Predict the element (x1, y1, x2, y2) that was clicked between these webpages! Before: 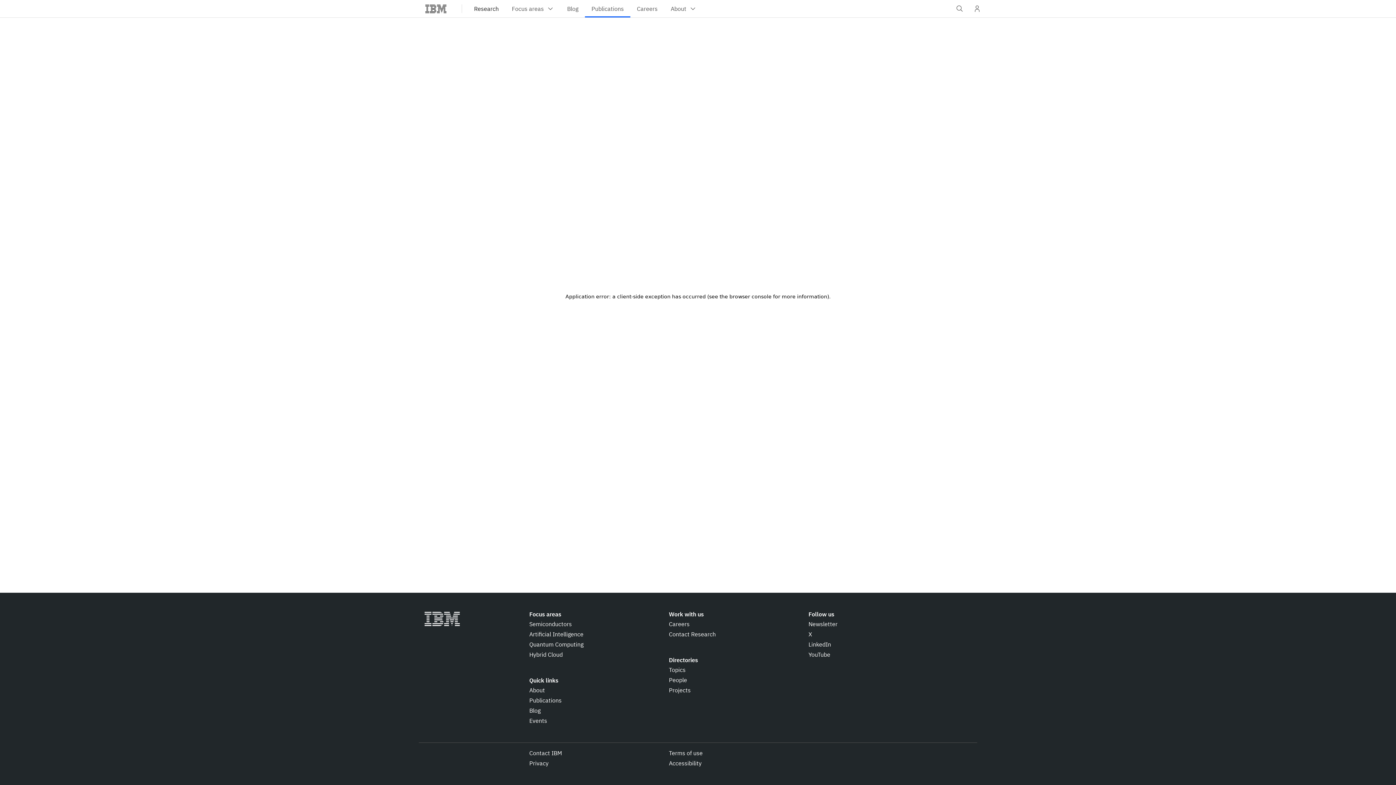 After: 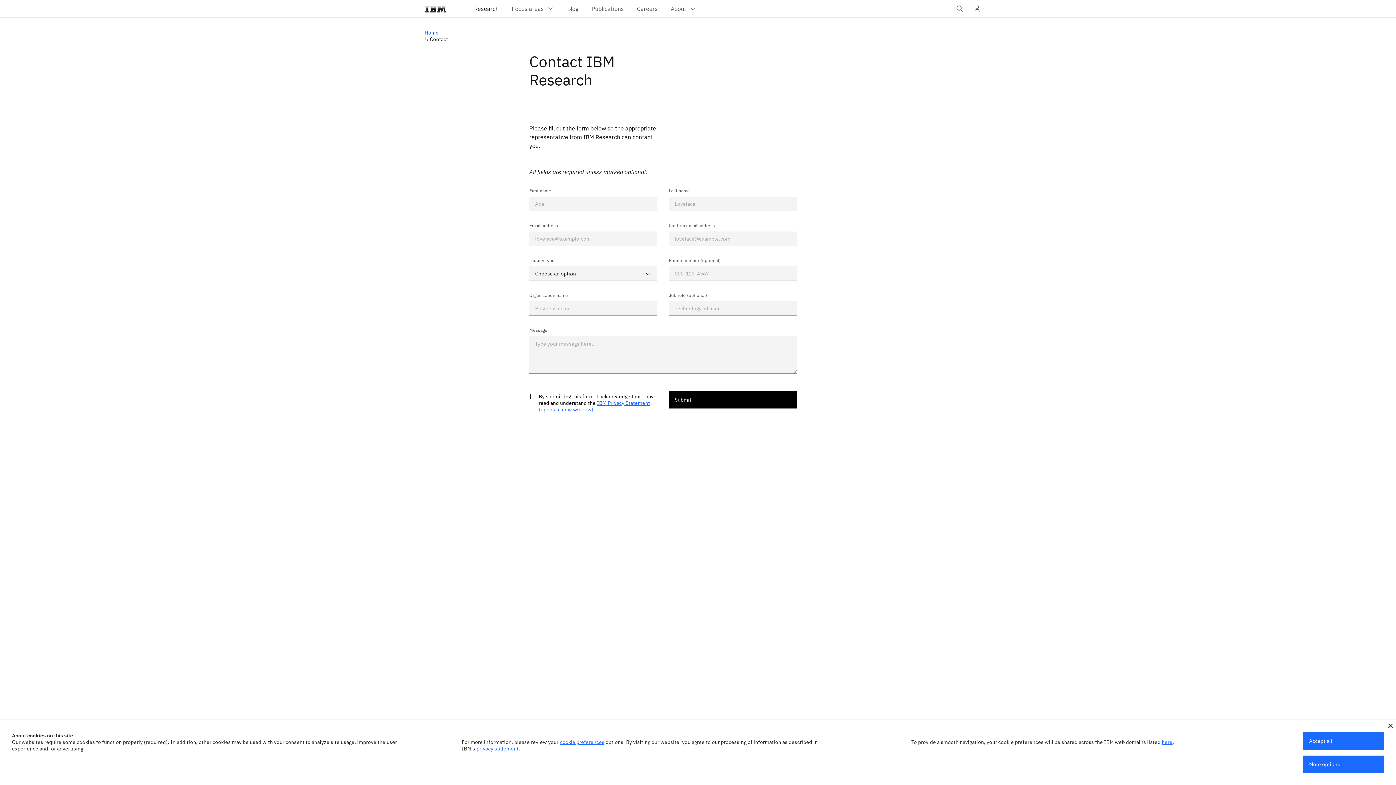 Action: bbox: (669, 630, 716, 638) label: Contact Research